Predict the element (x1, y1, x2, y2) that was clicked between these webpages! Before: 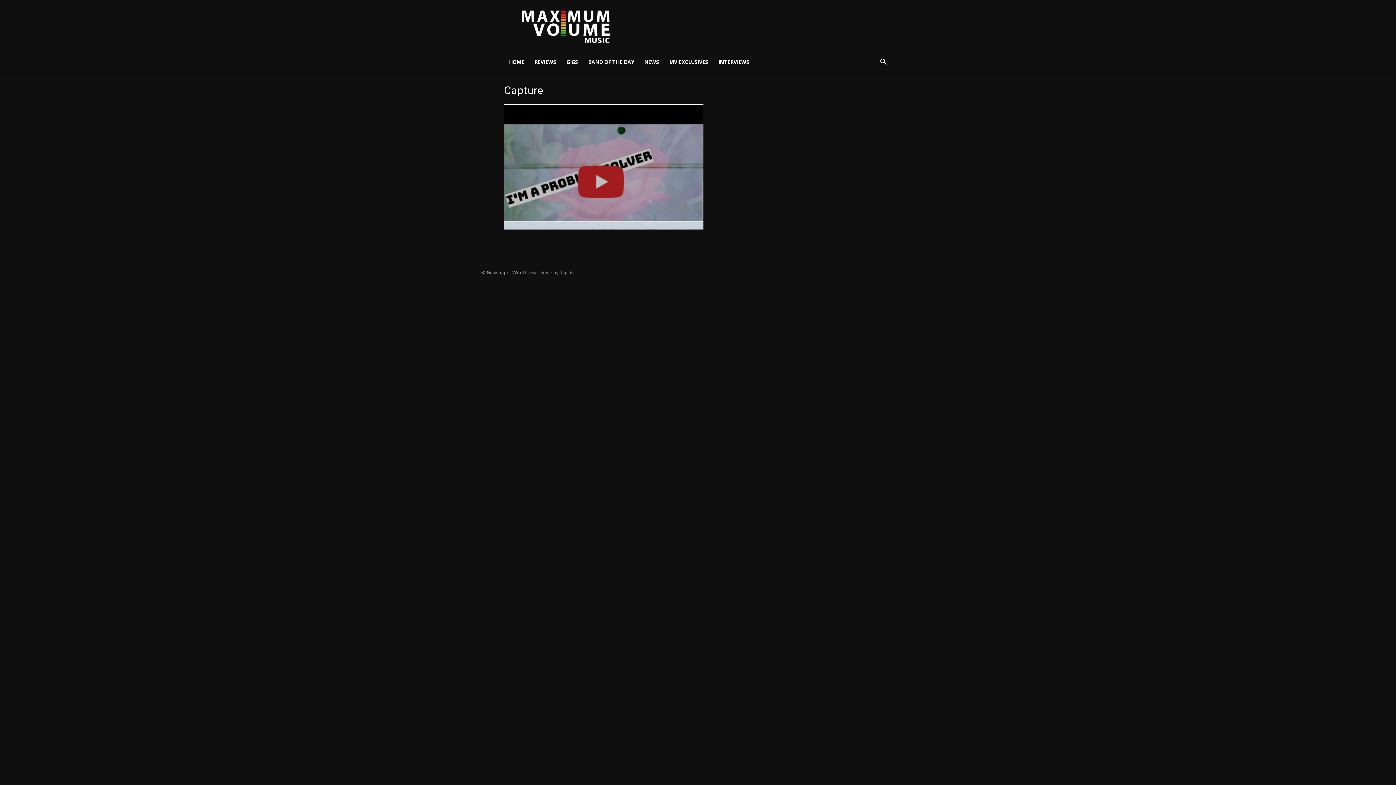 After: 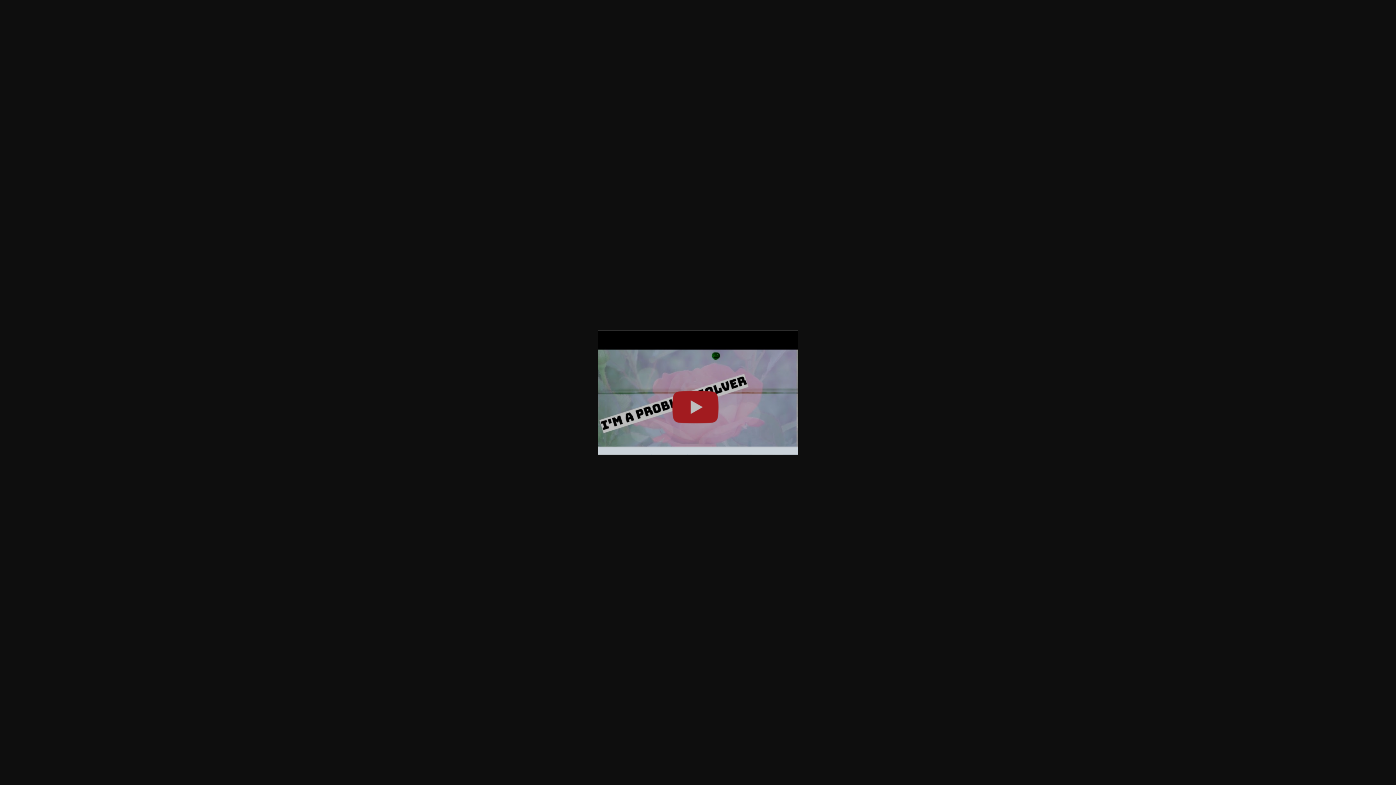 Action: bbox: (504, 225, 703, 231)